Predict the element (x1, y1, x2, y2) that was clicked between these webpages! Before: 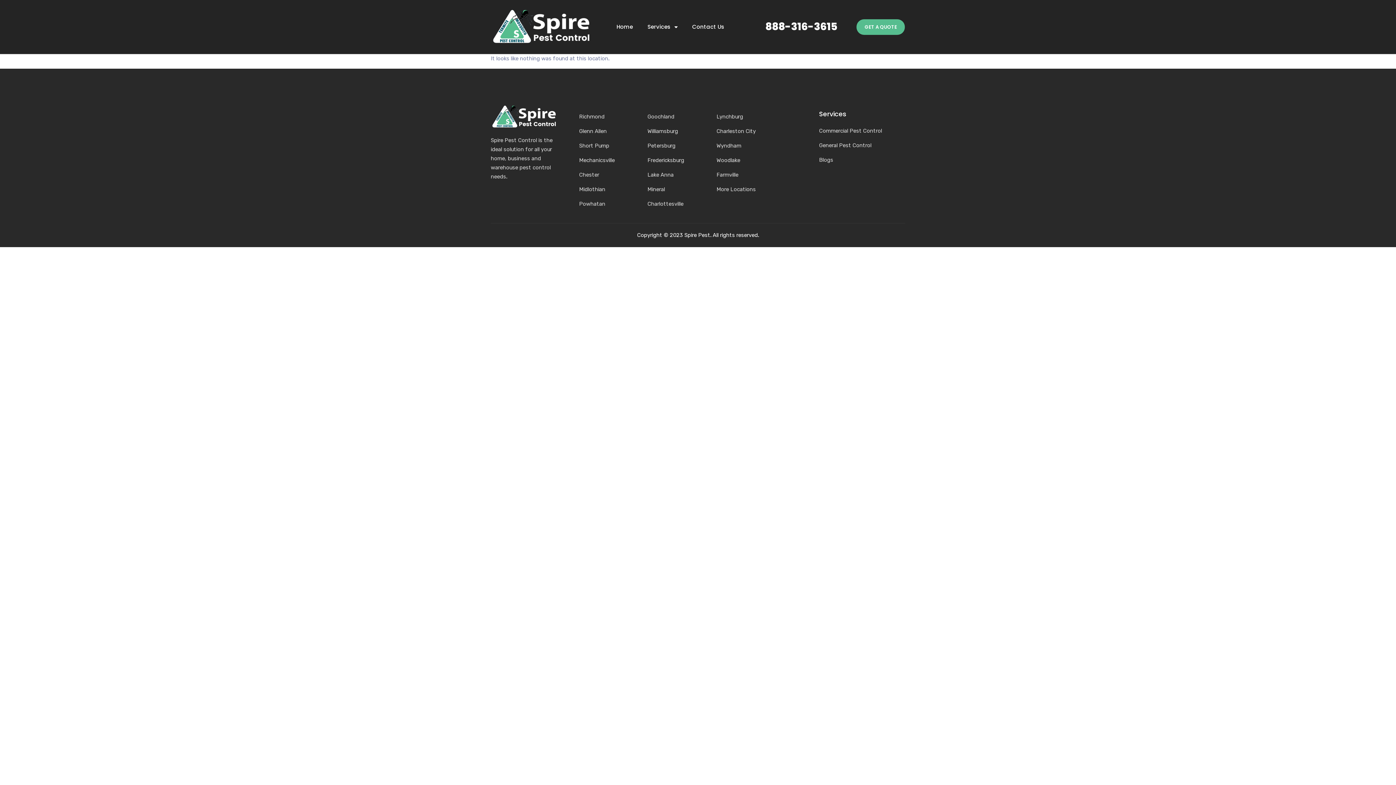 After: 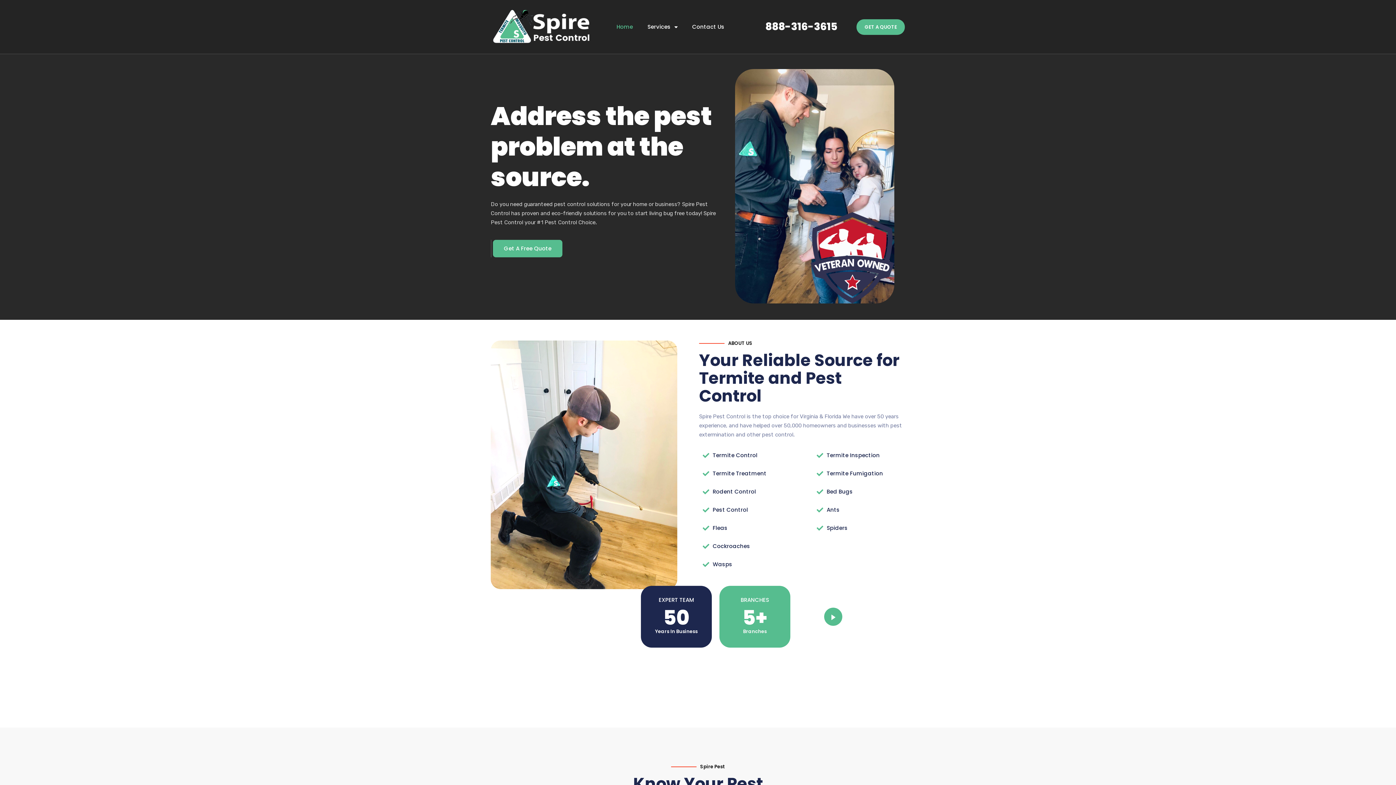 Action: bbox: (490, 9, 594, 44)